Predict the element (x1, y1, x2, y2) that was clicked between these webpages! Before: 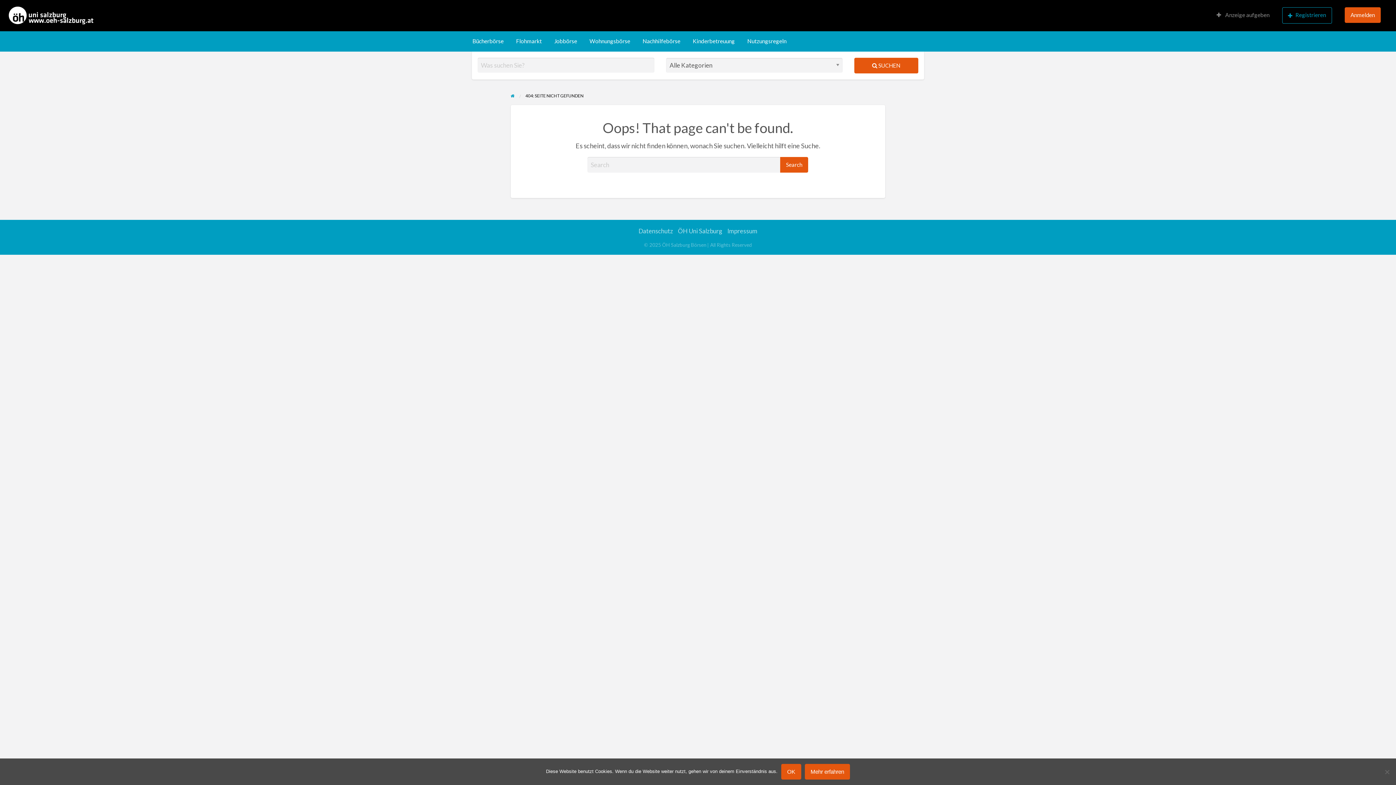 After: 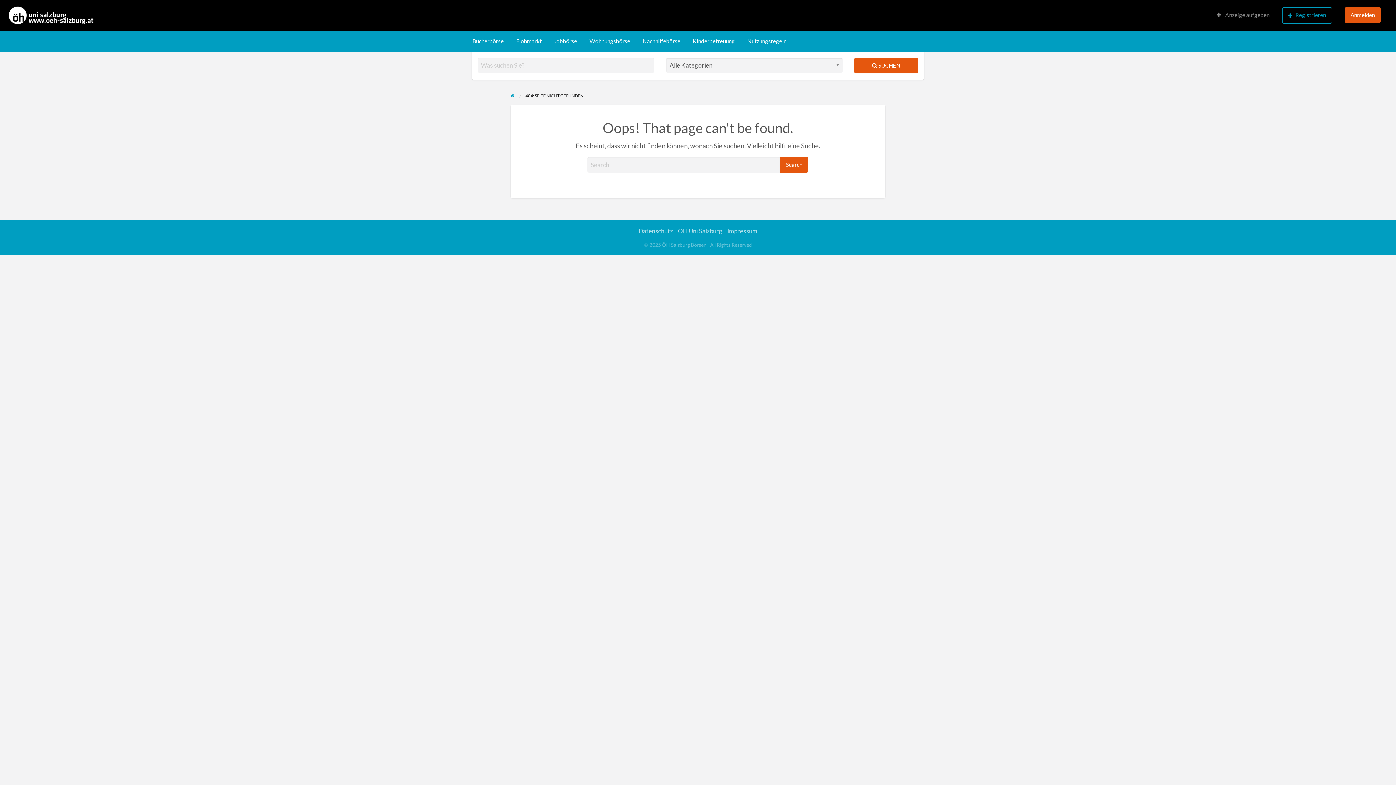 Action: label: OK bbox: (781, 764, 801, 780)